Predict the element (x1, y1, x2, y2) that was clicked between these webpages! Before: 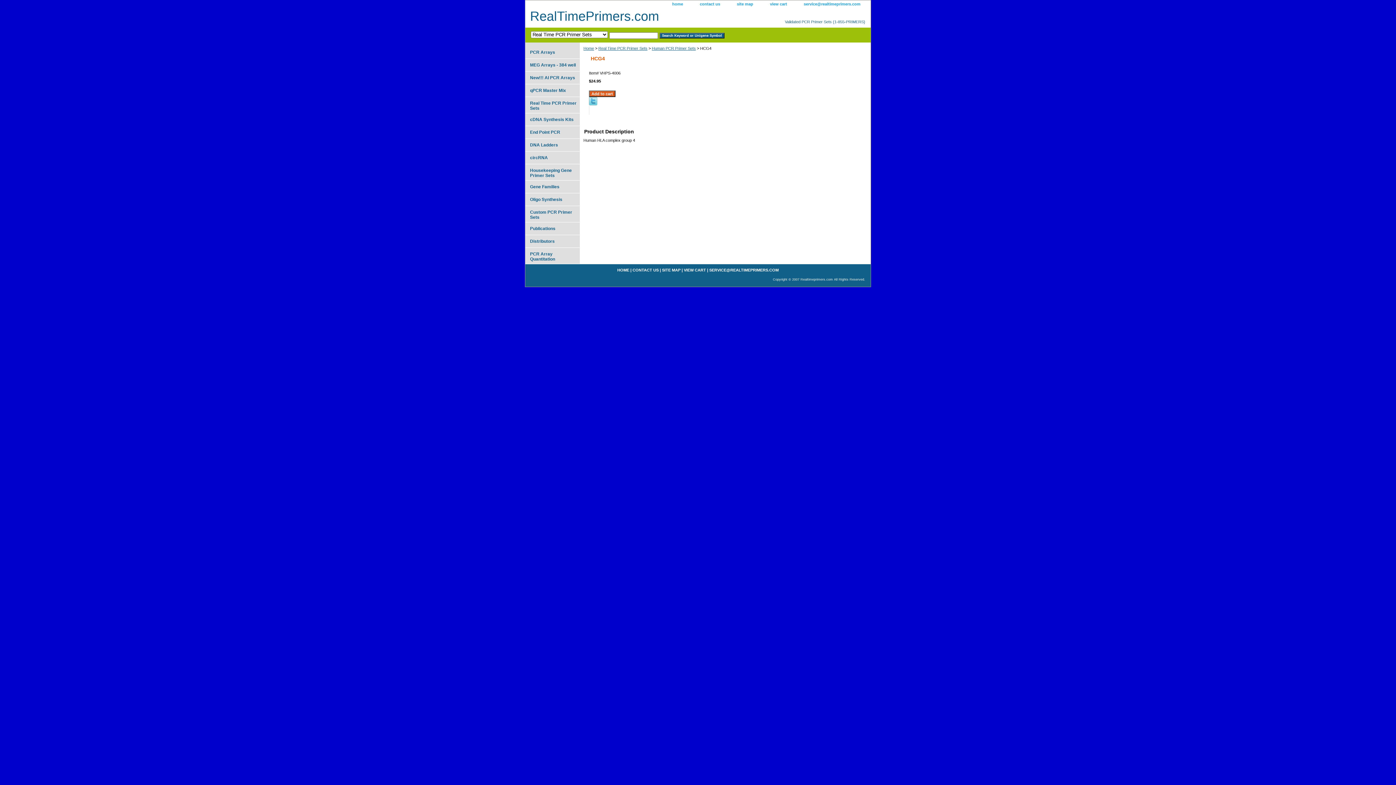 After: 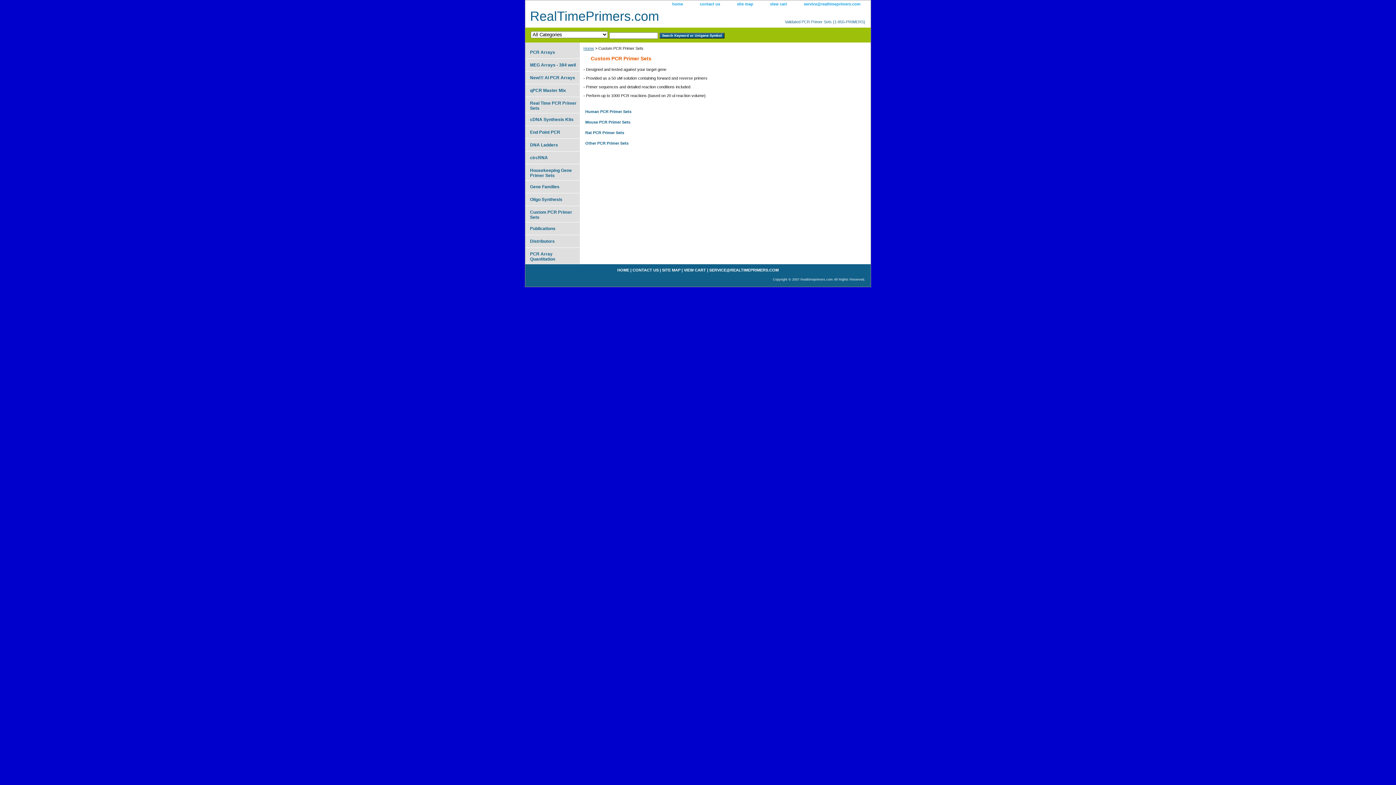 Action: label: Custom PCR Primer Sets bbox: (525, 206, 580, 222)